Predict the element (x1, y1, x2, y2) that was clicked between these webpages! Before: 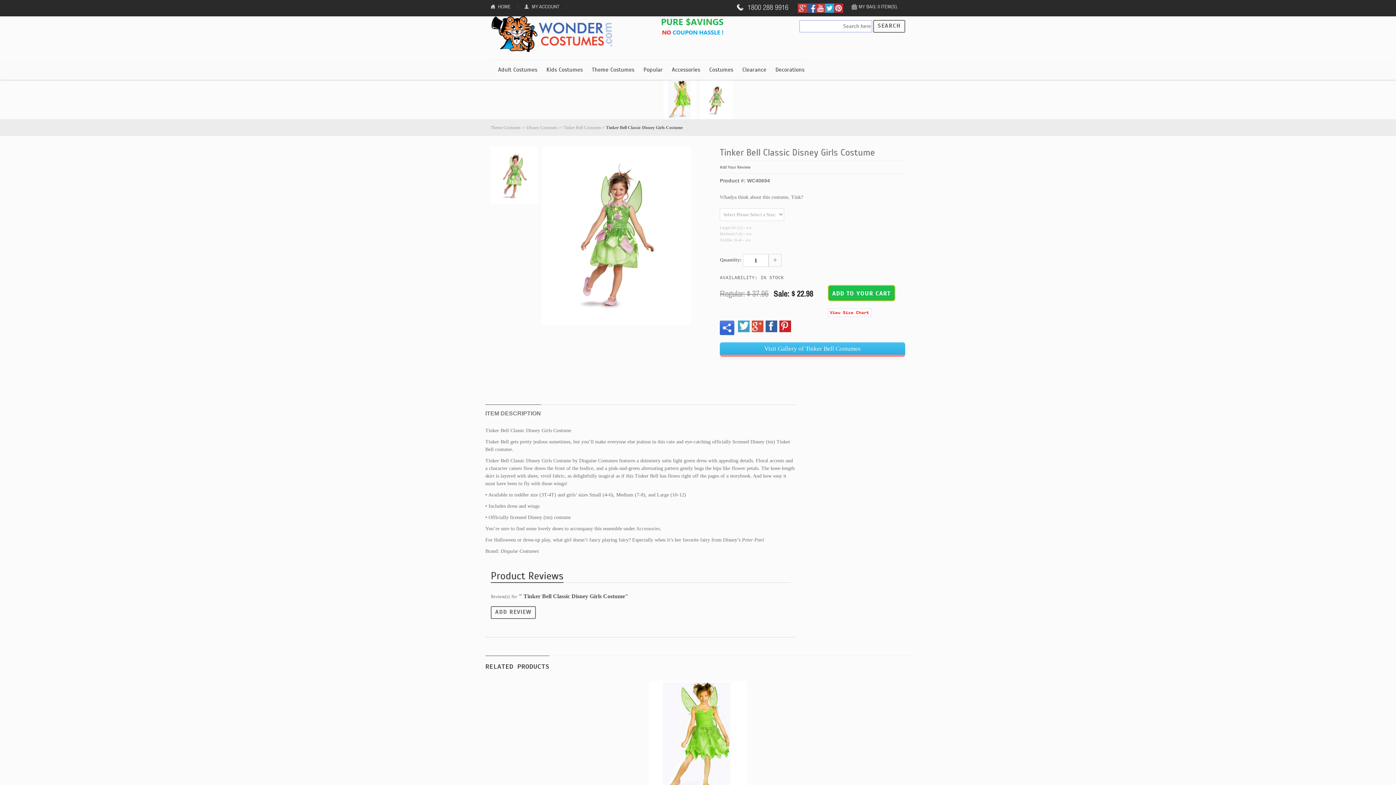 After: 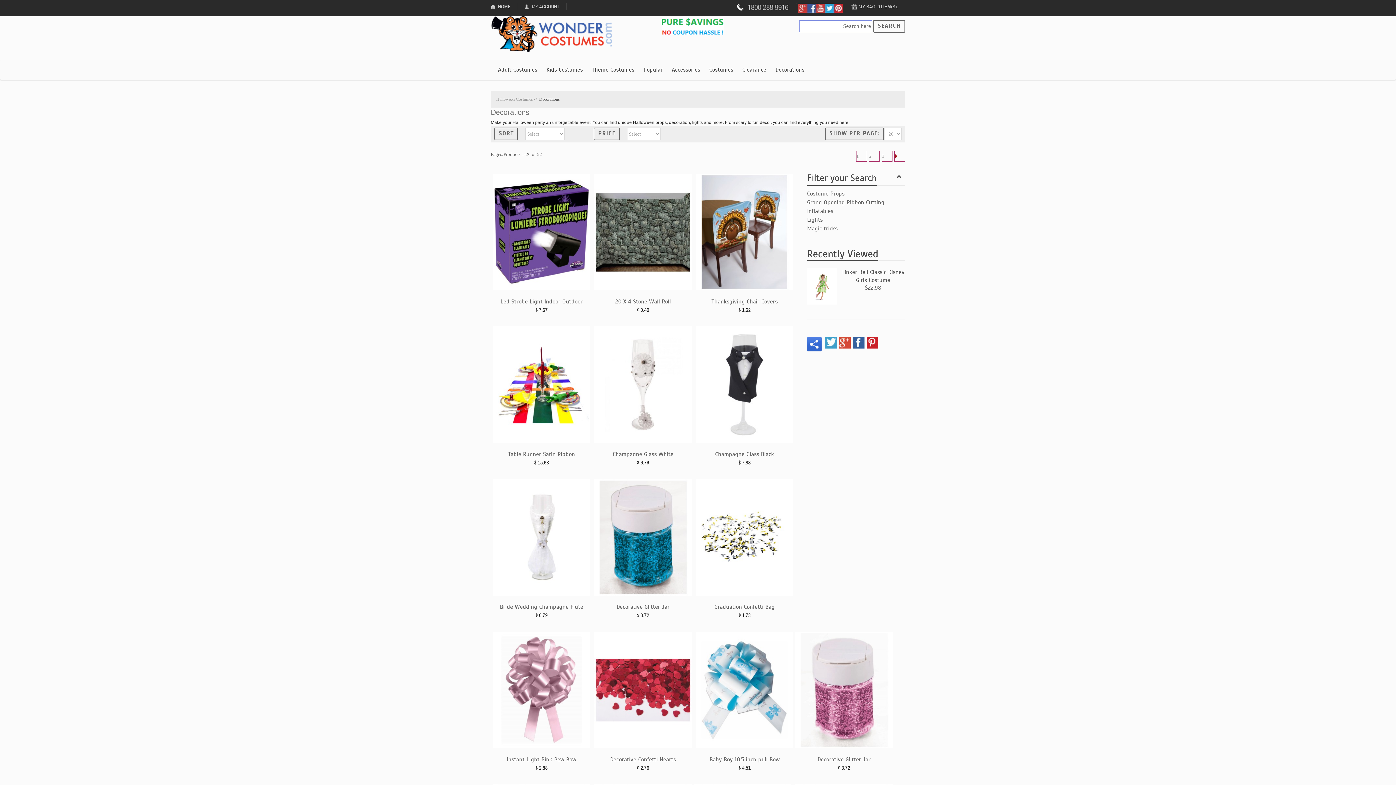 Action: label: Decorations bbox: (775, 59, 804, 79)